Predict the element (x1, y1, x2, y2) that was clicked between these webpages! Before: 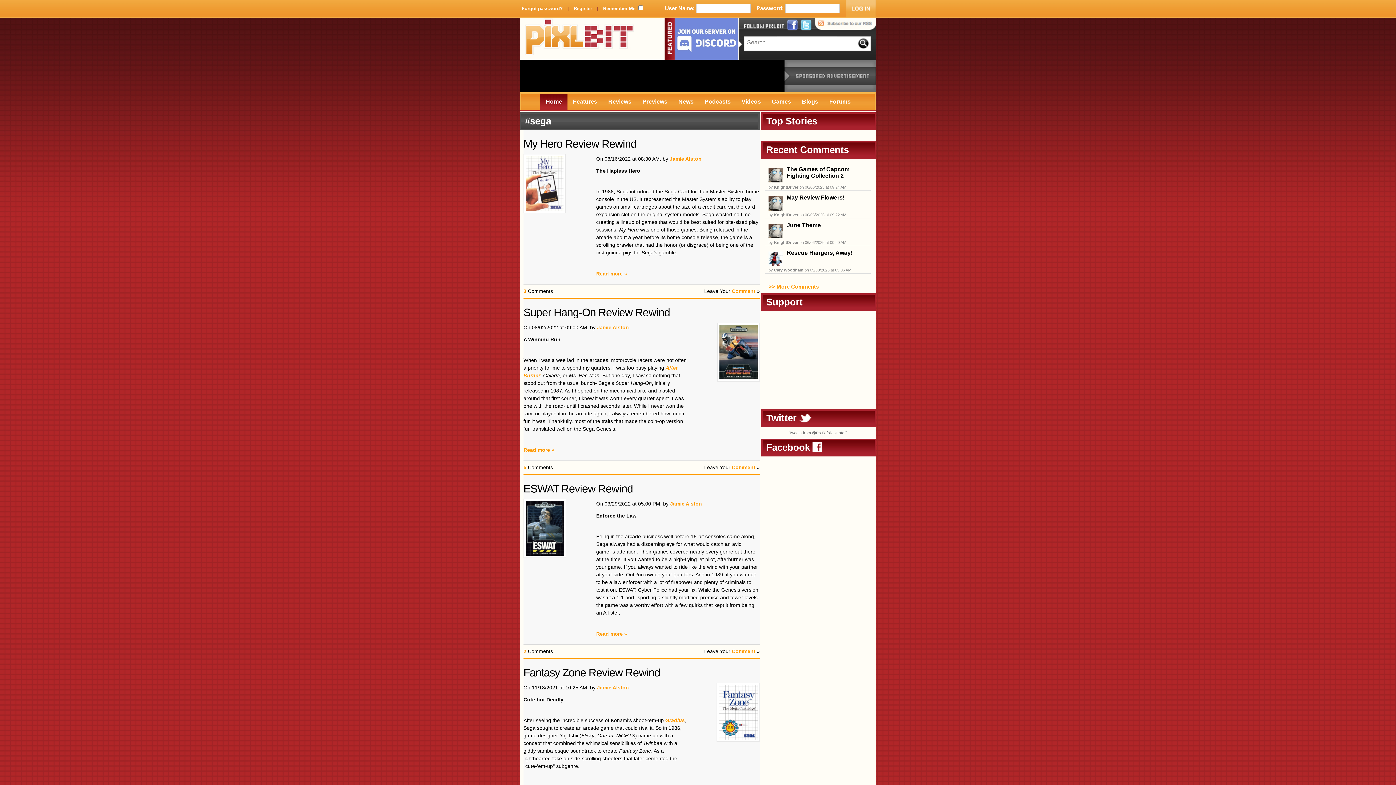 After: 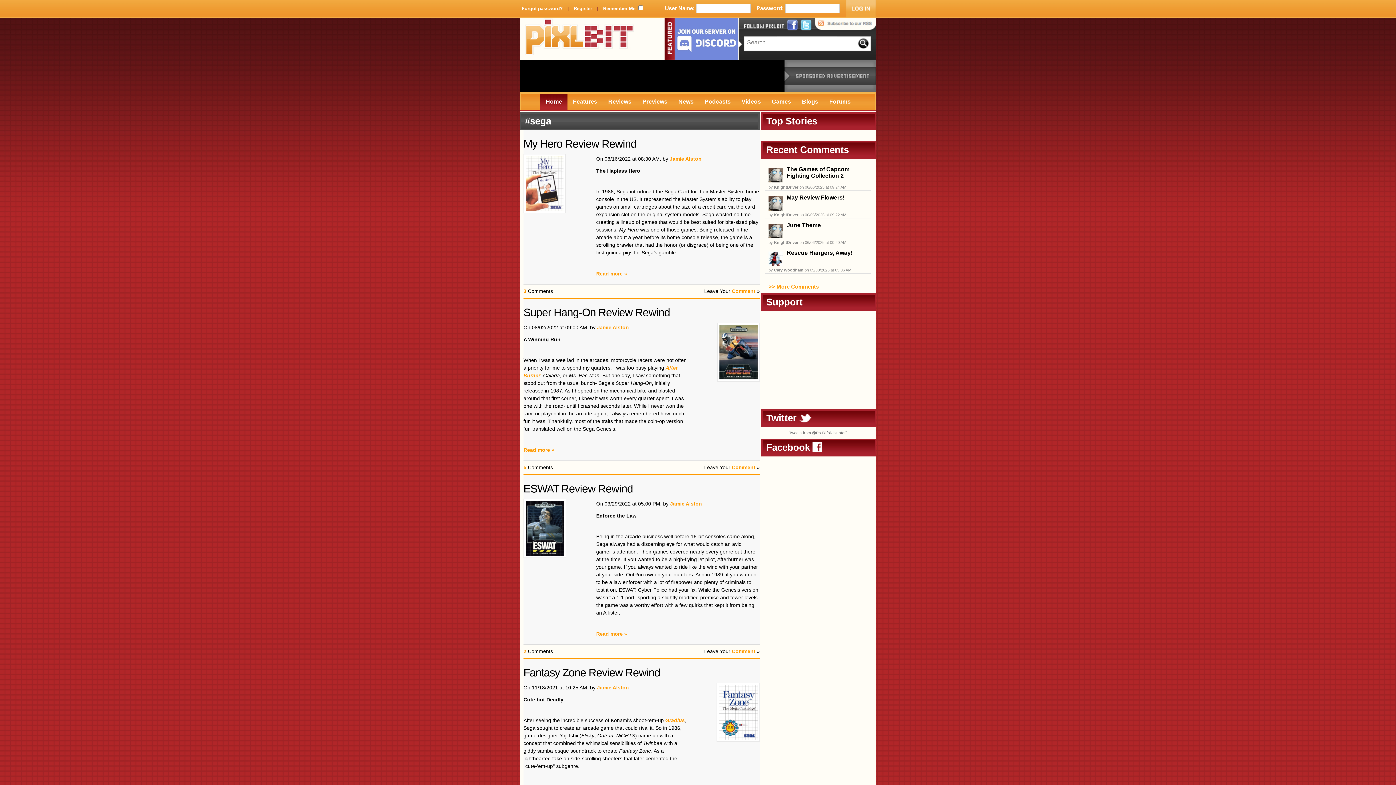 Action: bbox: (664, 56, 738, 60)